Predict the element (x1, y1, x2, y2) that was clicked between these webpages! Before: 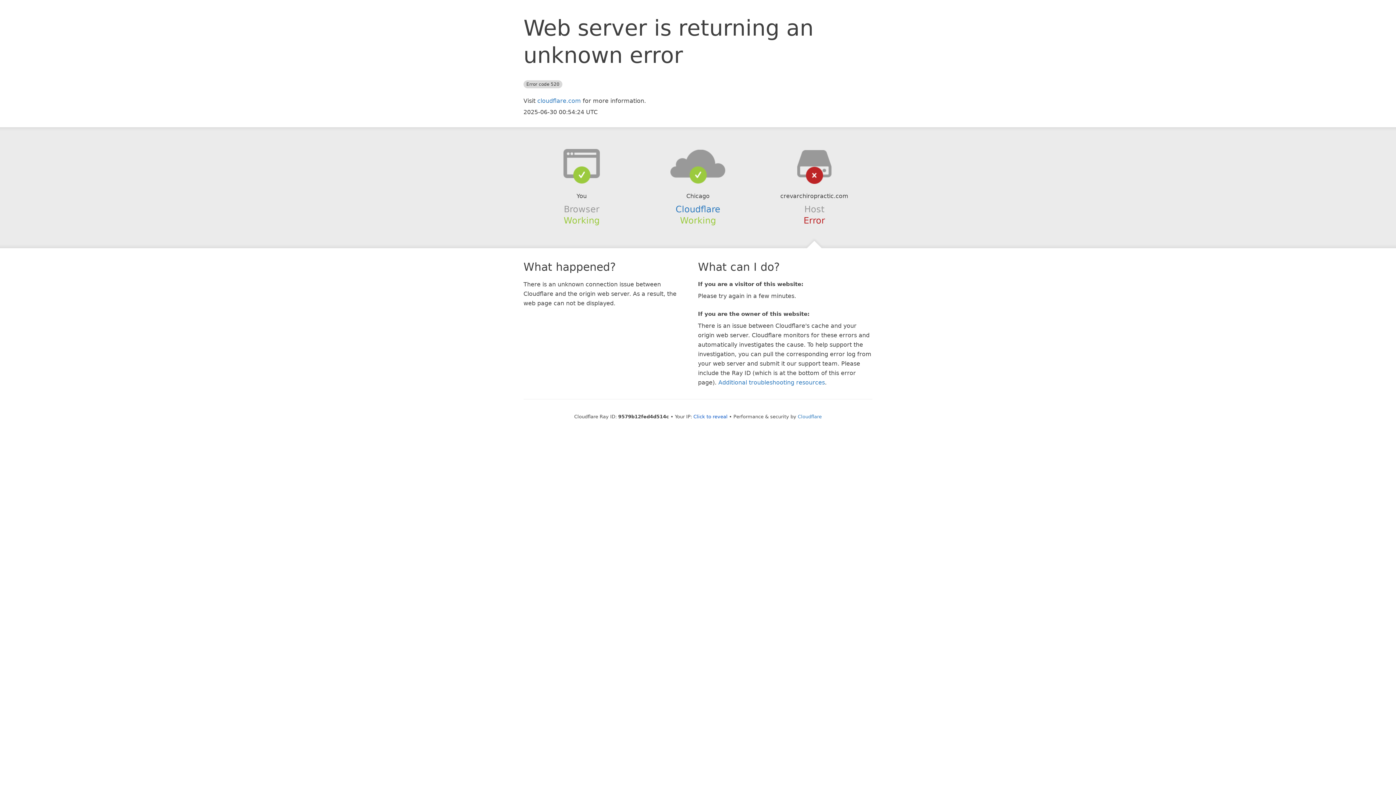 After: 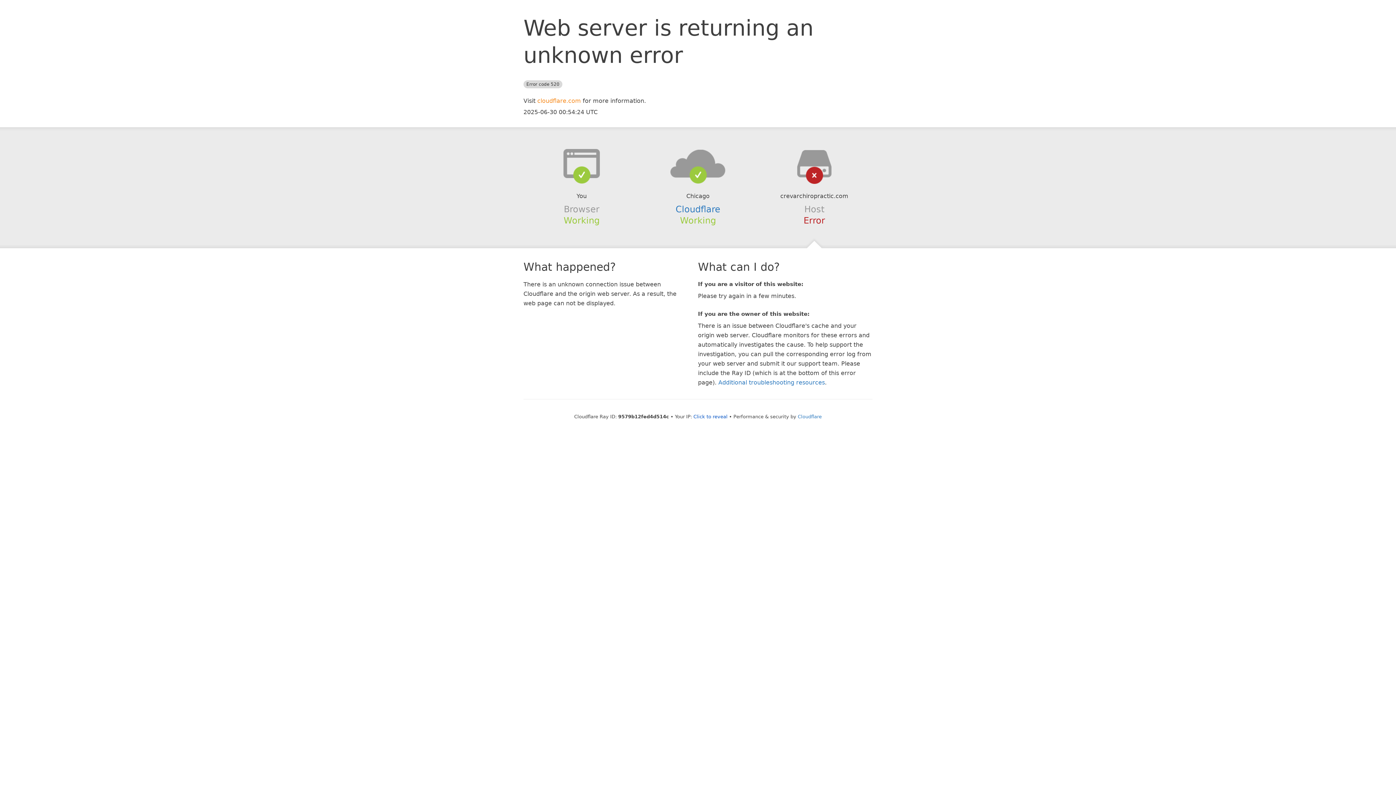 Action: label: cloudflare.com bbox: (537, 97, 581, 104)